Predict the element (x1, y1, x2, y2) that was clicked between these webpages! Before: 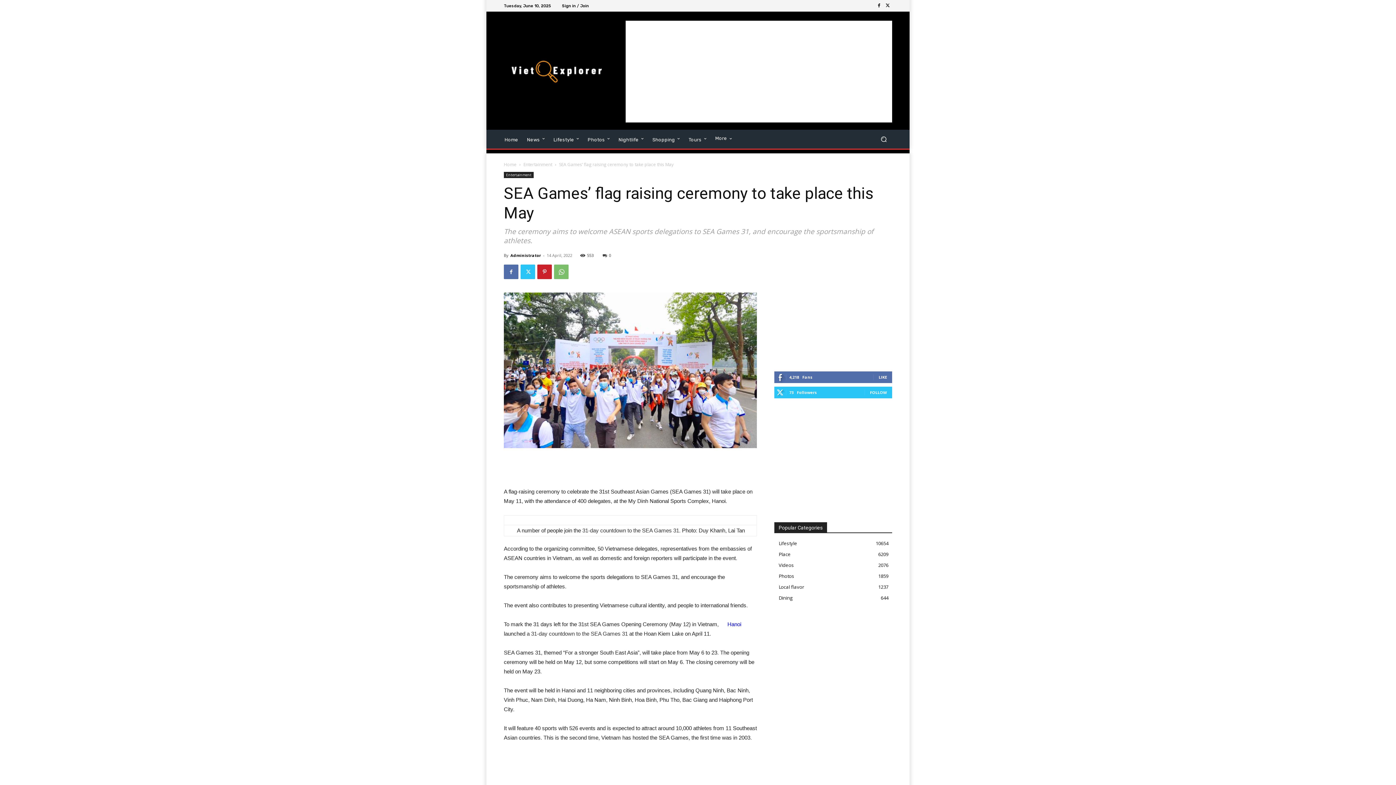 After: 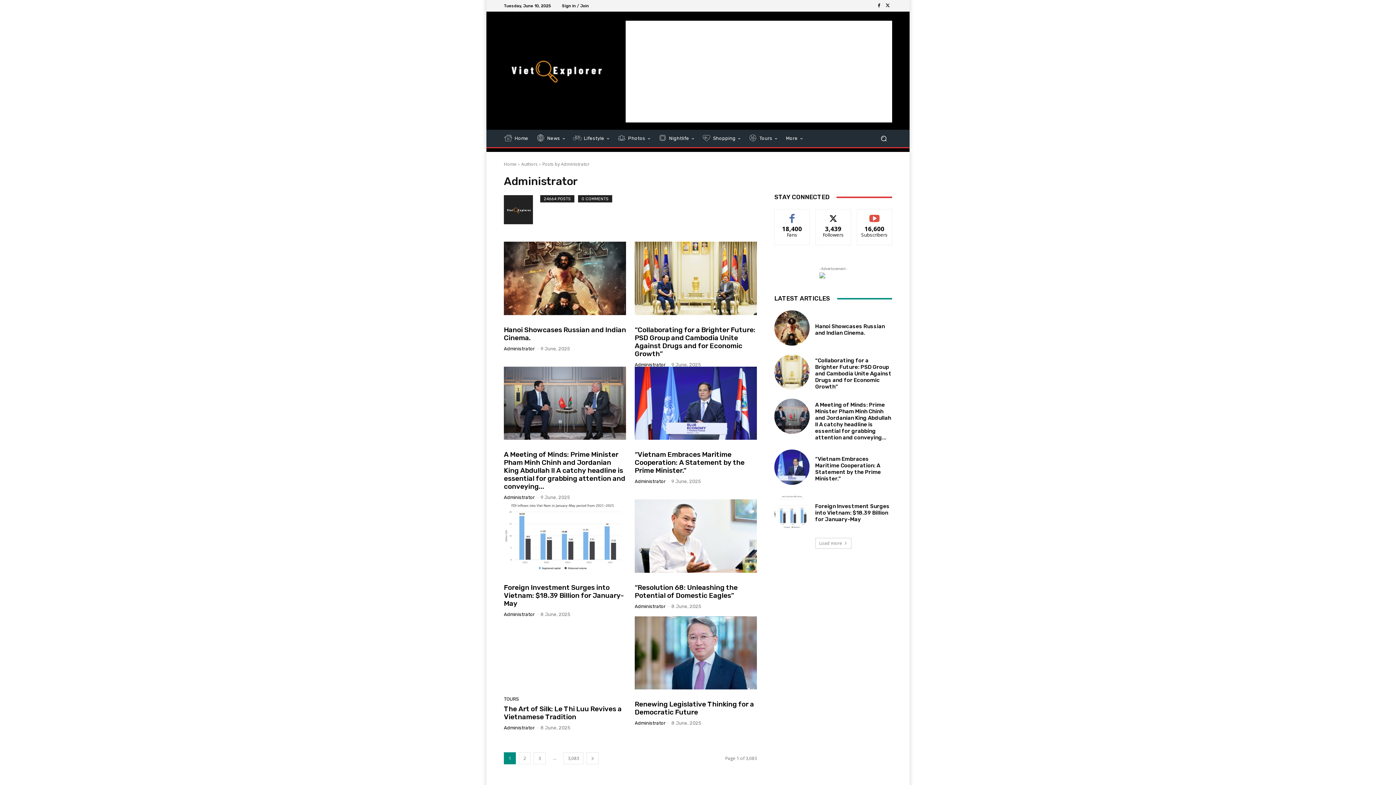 Action: bbox: (510, 252, 541, 258) label: Administrator